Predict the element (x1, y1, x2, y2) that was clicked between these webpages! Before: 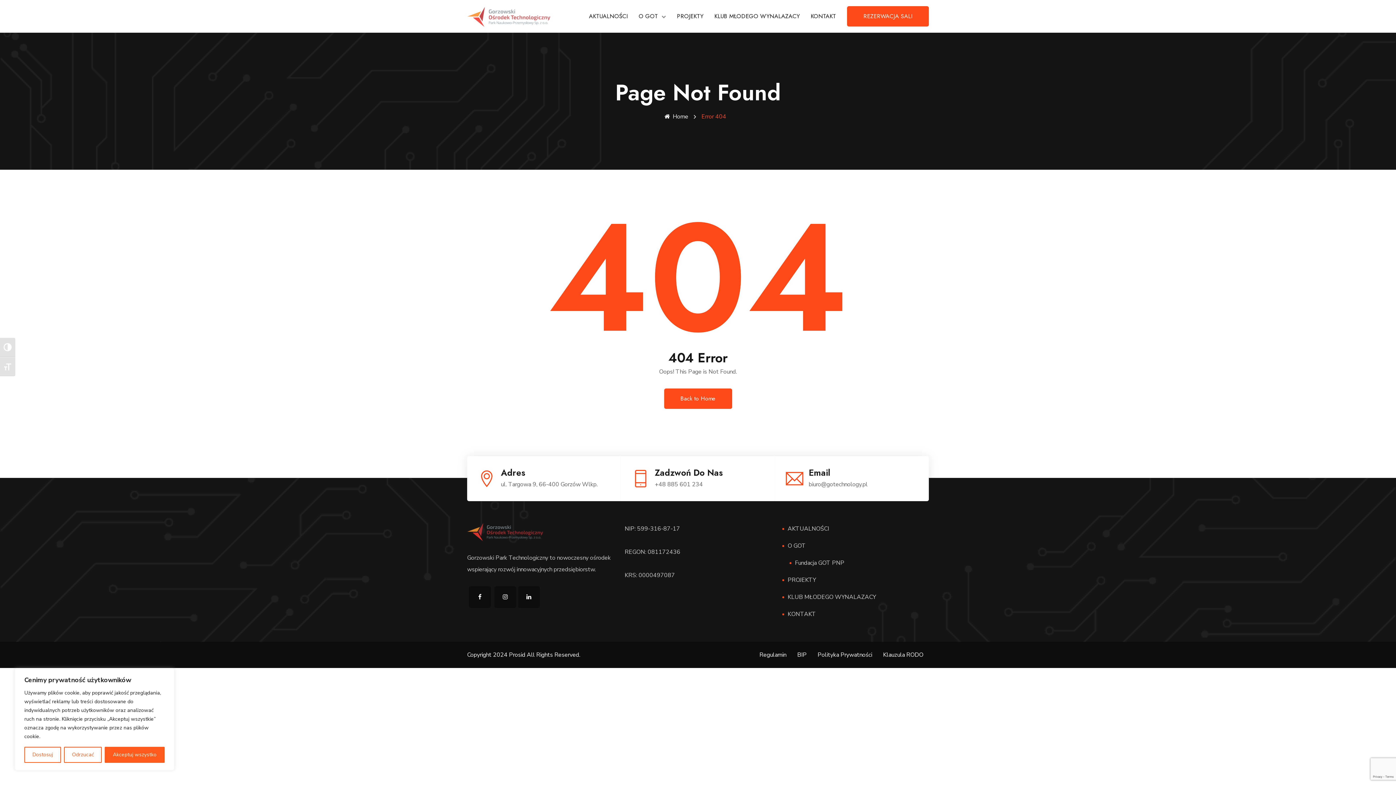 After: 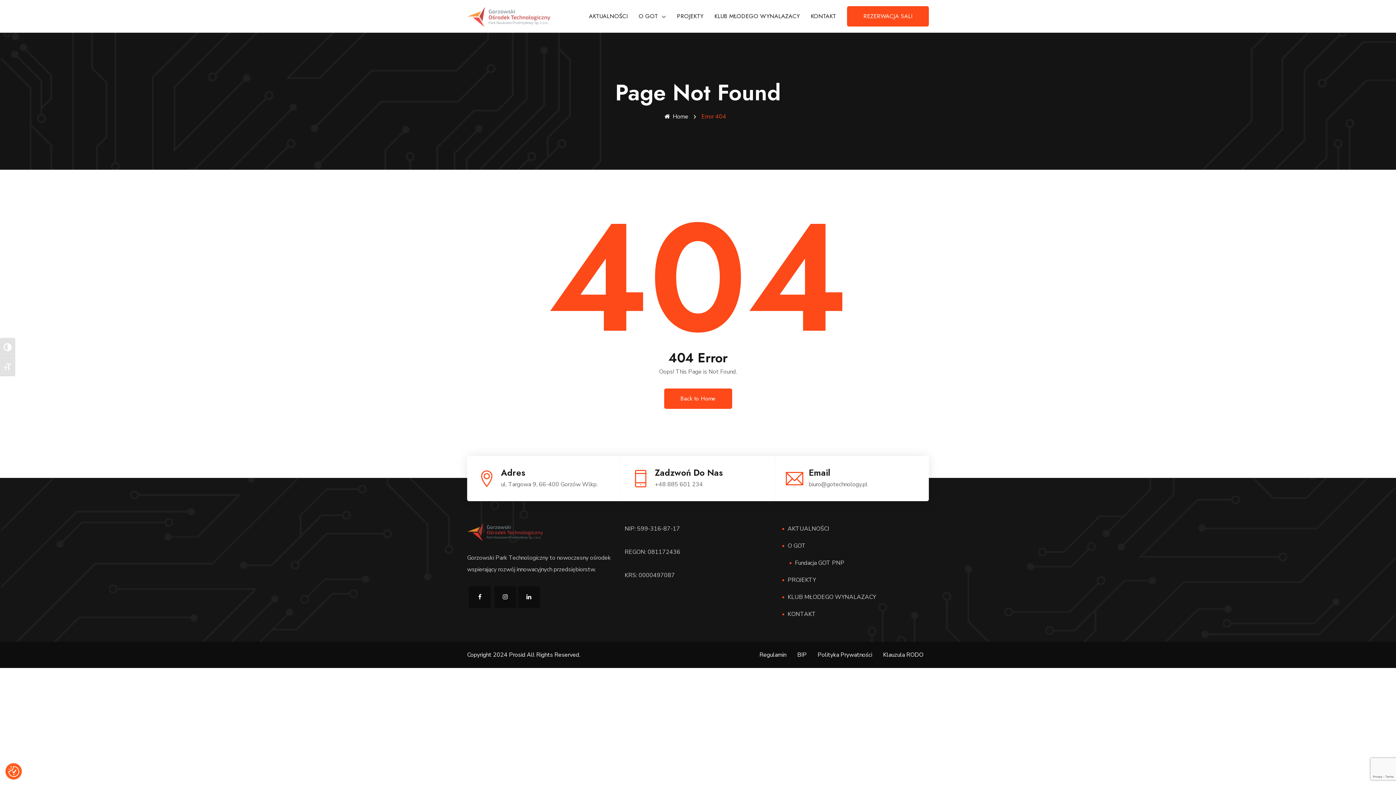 Action: bbox: (104, 747, 164, 763) label: Akceptuj wszystko